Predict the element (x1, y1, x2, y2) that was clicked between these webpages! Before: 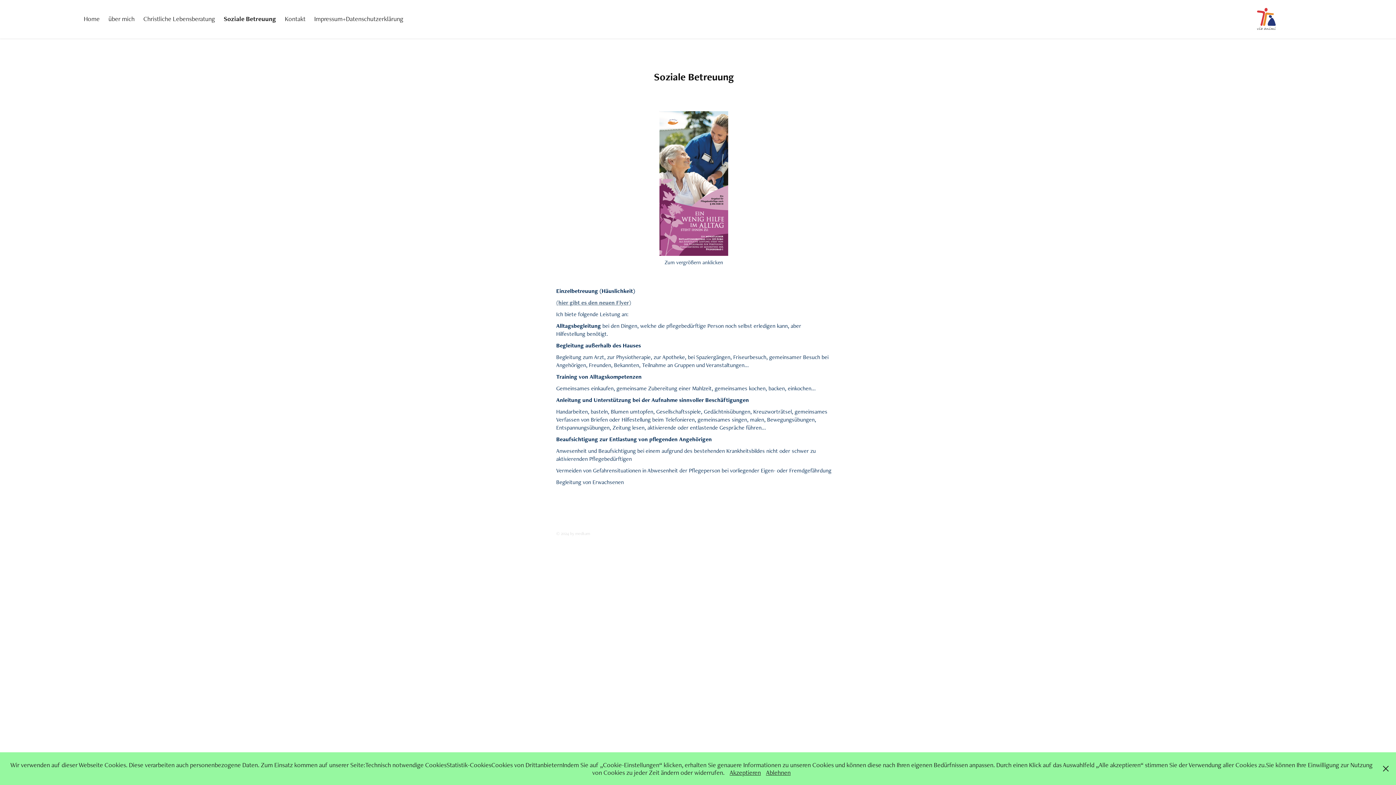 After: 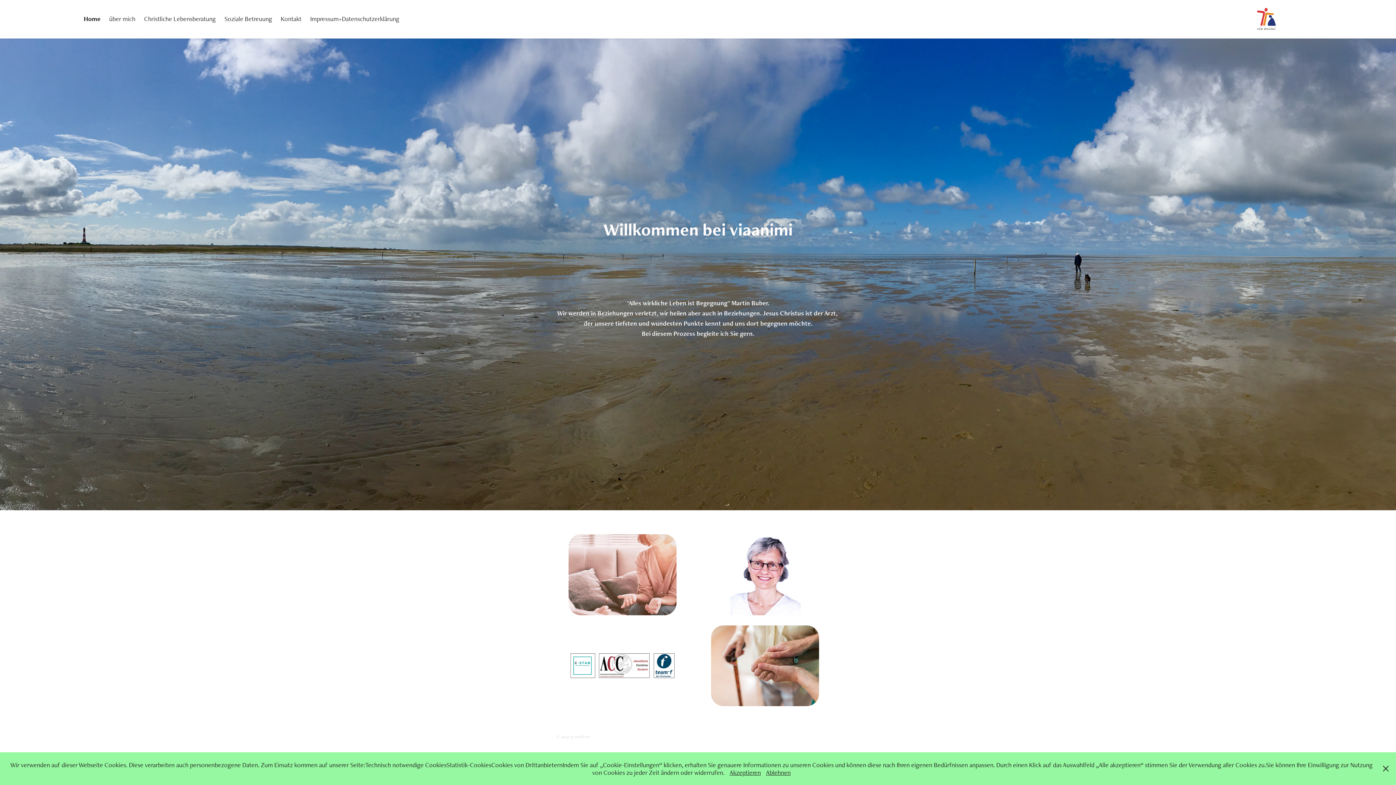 Action: bbox: (83, 14, 99, 22) label: Home